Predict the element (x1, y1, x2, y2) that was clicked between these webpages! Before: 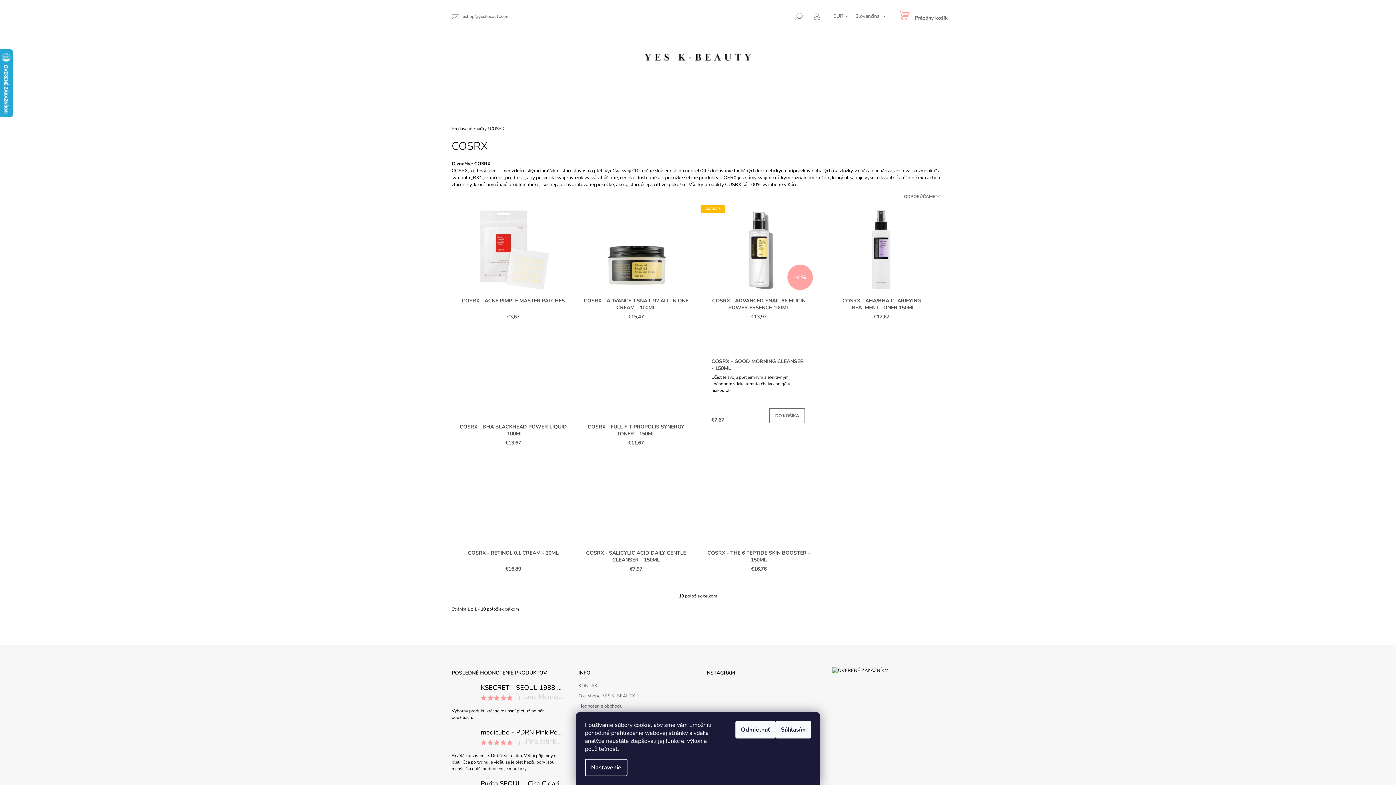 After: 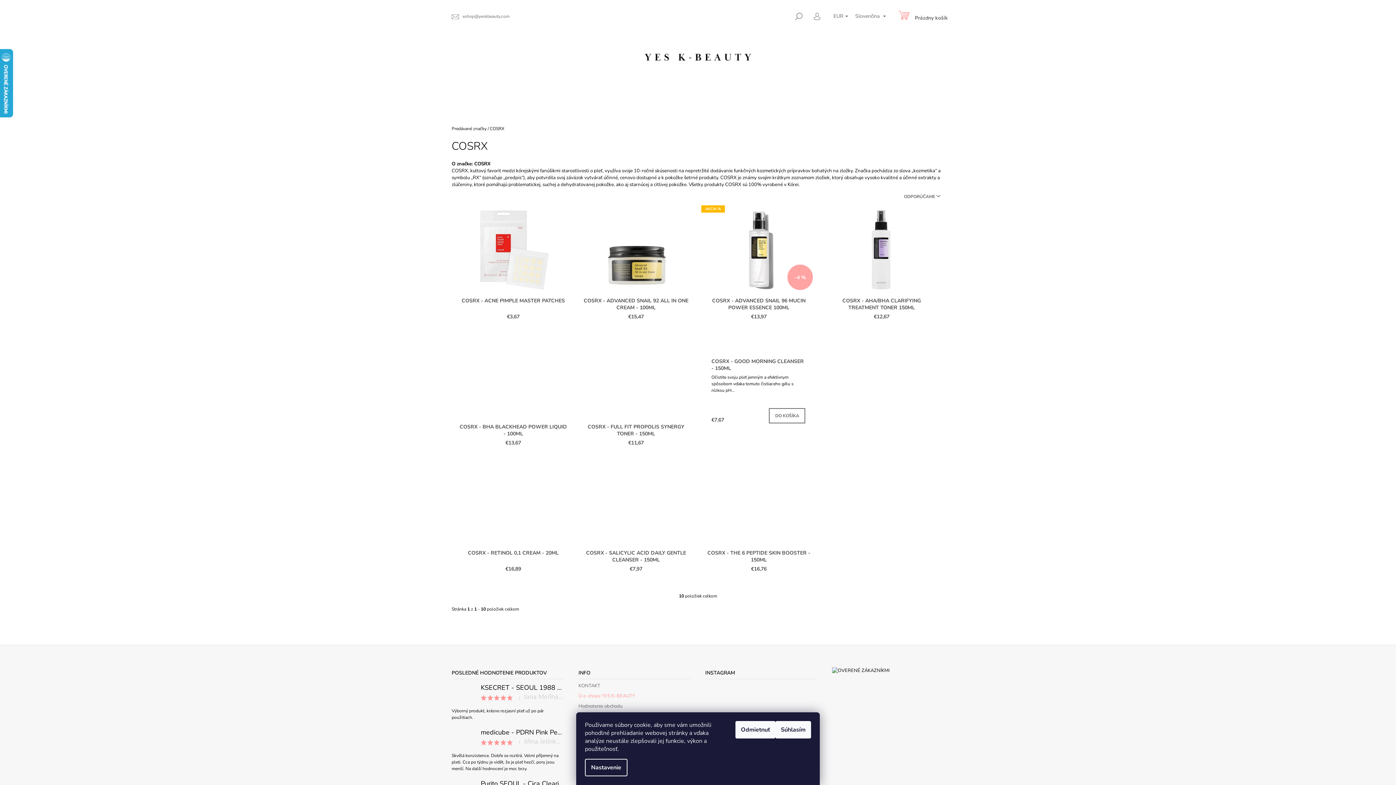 Action: bbox: (578, 693, 635, 699) label: O e-shope YES K-BEAUTY